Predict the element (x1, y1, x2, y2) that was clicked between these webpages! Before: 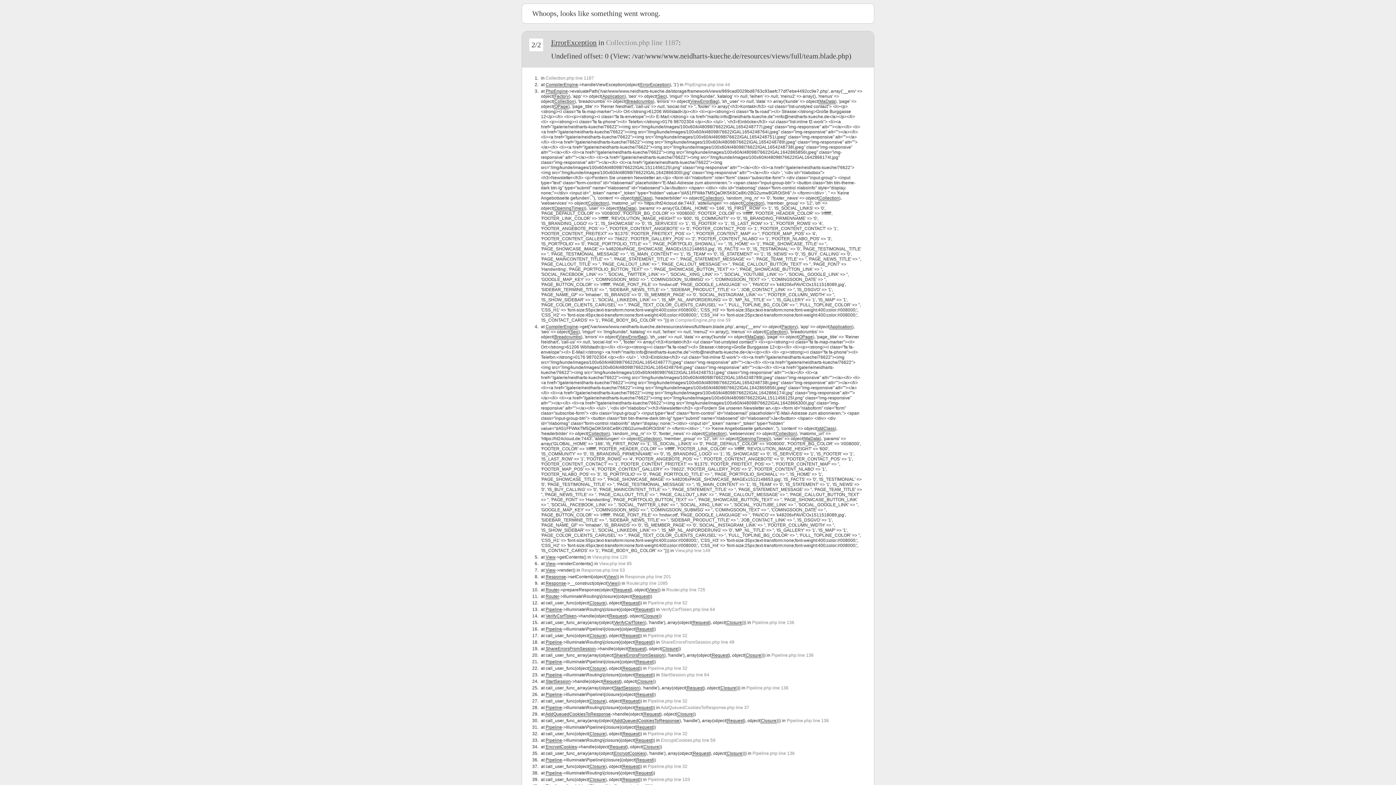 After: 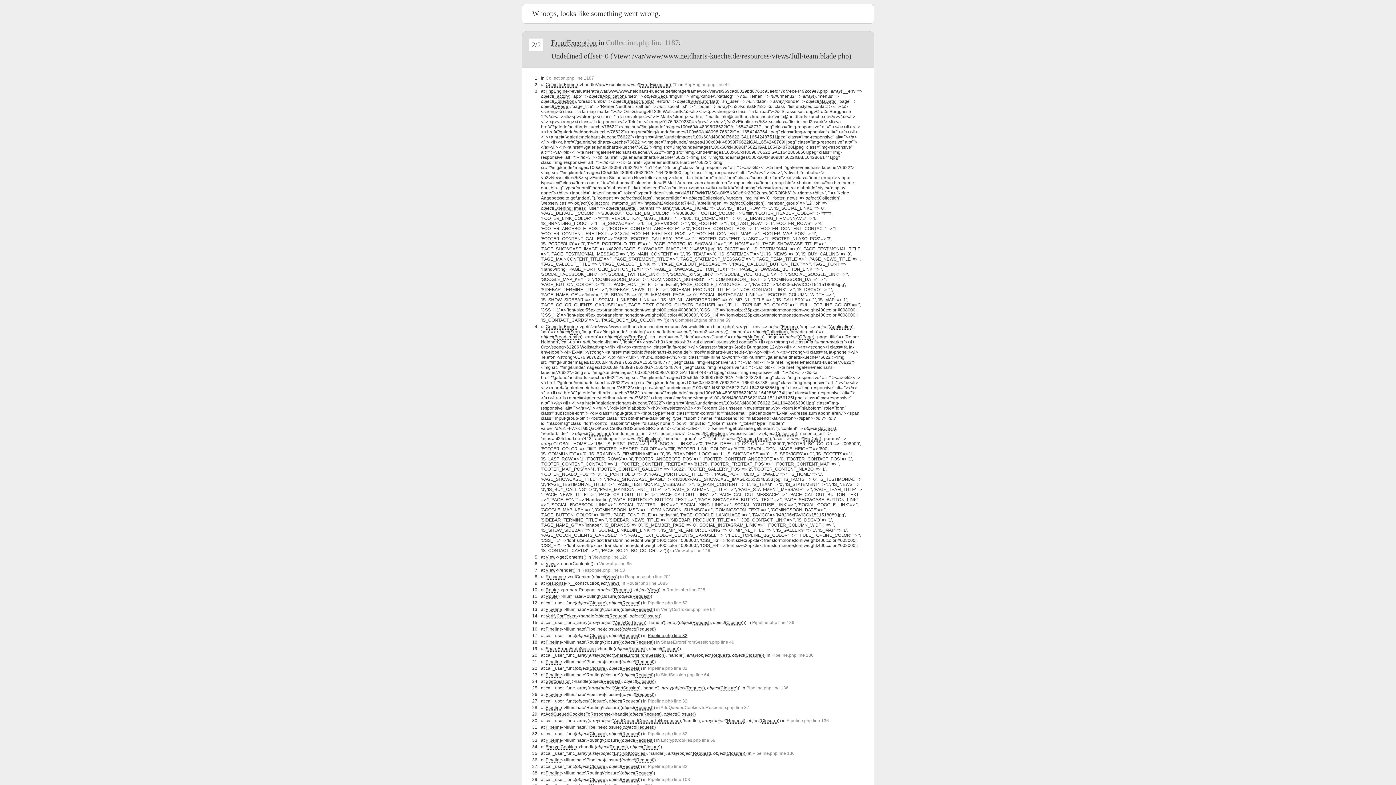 Action: label: Pipeline.php line 32 bbox: (648, 633, 687, 638)